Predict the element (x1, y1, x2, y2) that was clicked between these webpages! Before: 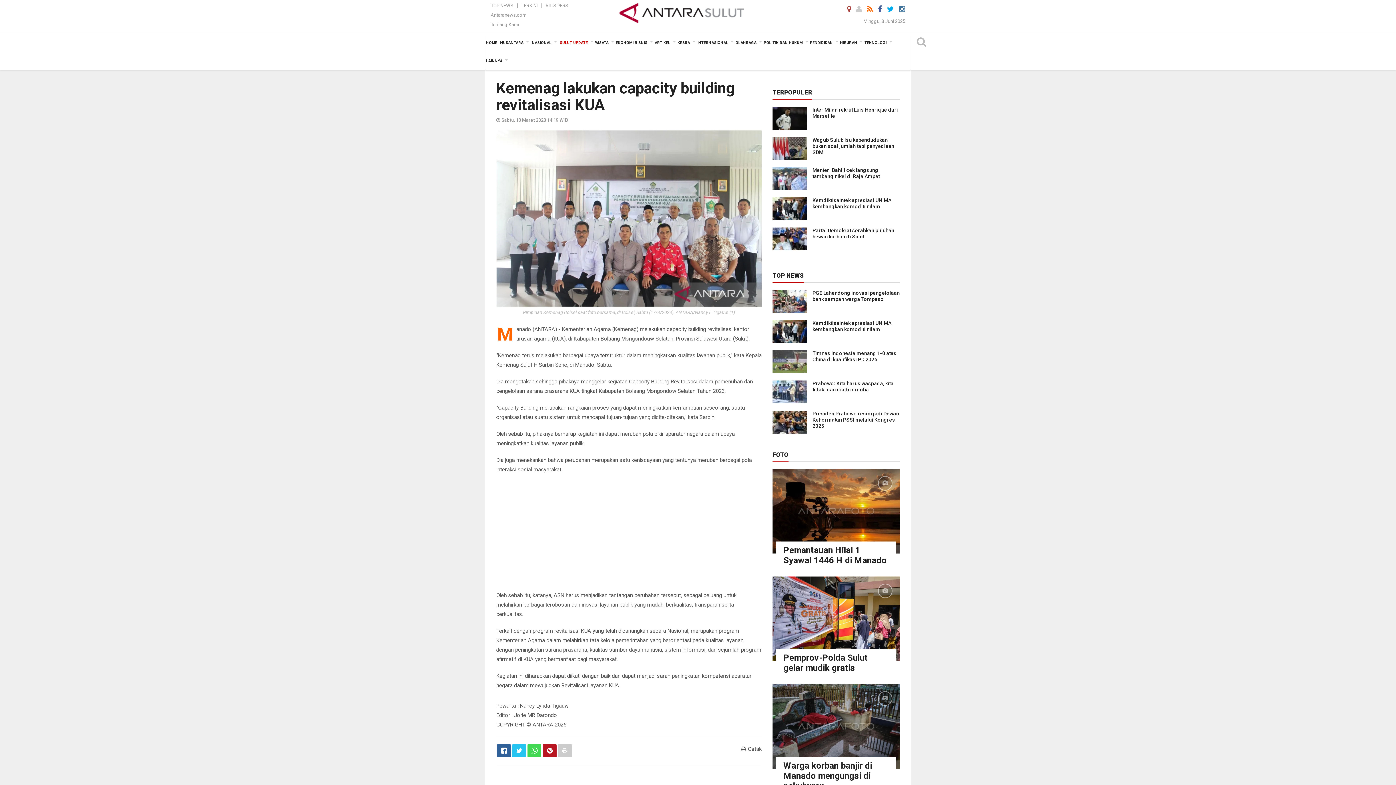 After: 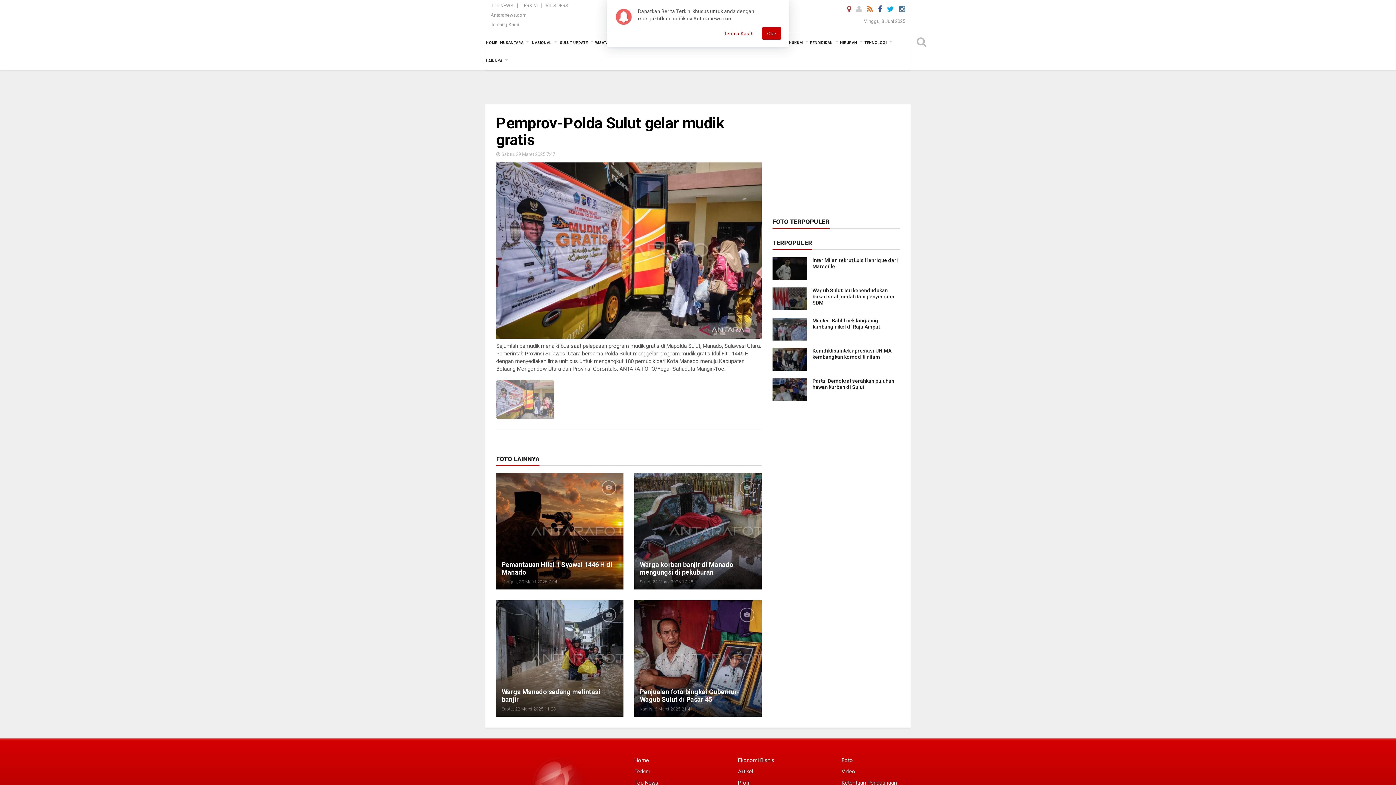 Action: bbox: (772, 576, 900, 661)